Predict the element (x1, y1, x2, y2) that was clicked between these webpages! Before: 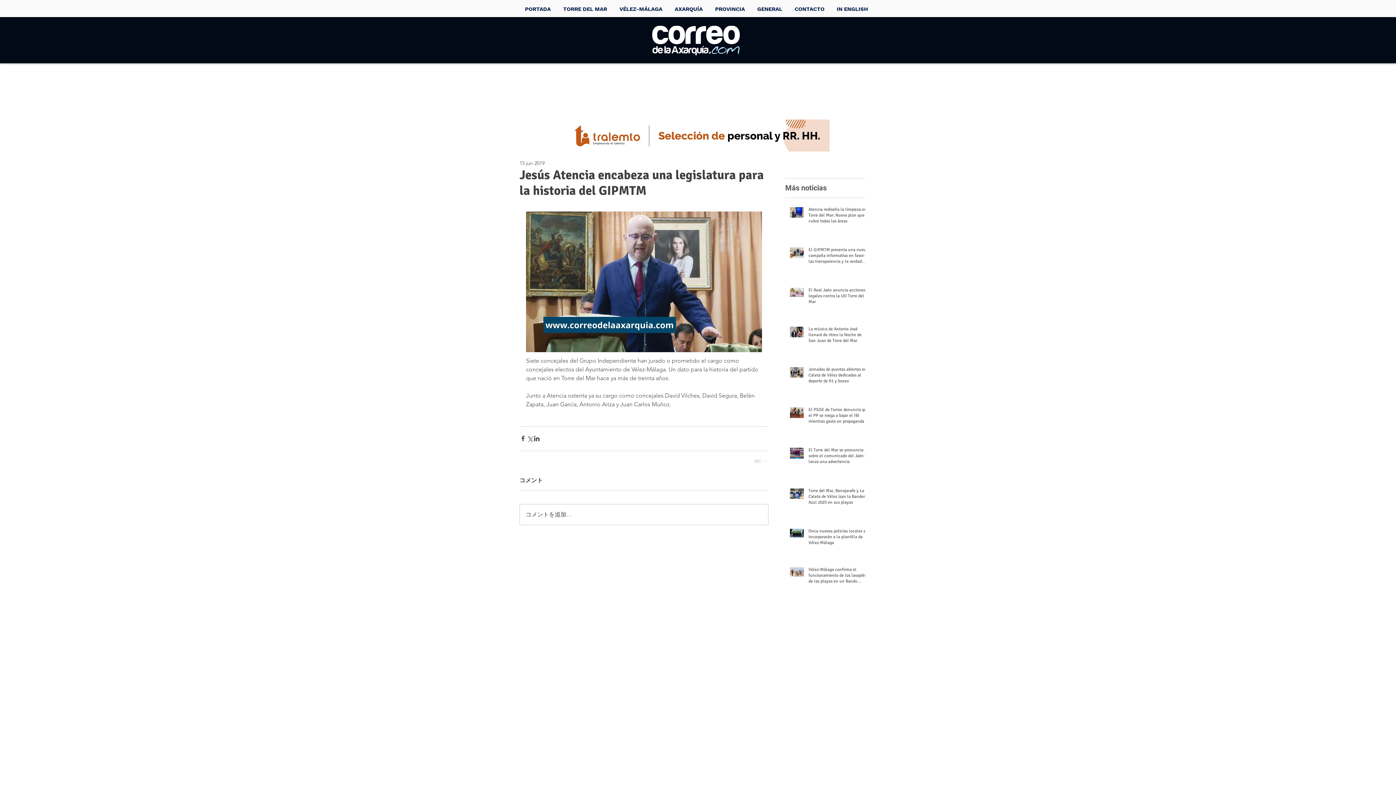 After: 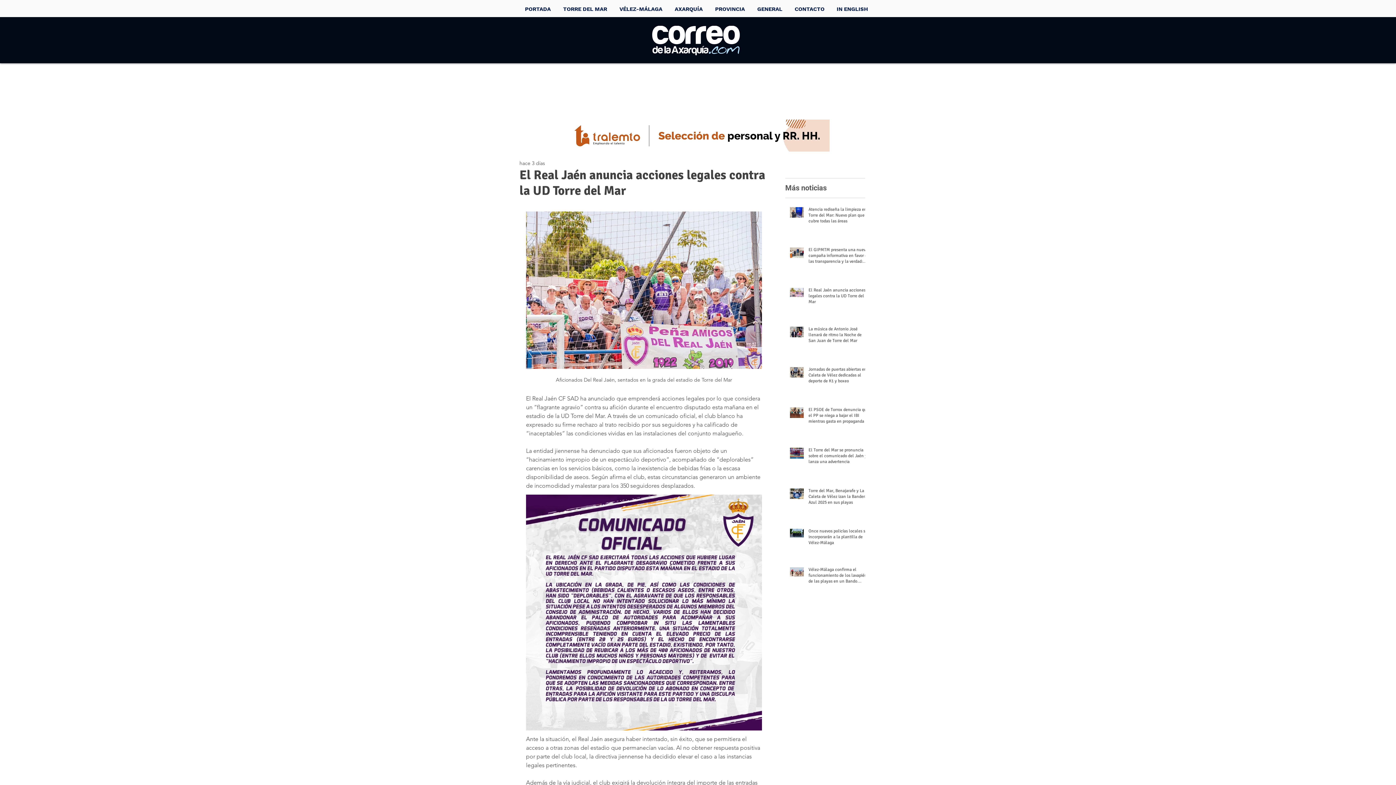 Action: bbox: (808, 287, 869, 308) label: El Real Jaén anuncia acciones legales contra la UD Torre del Mar